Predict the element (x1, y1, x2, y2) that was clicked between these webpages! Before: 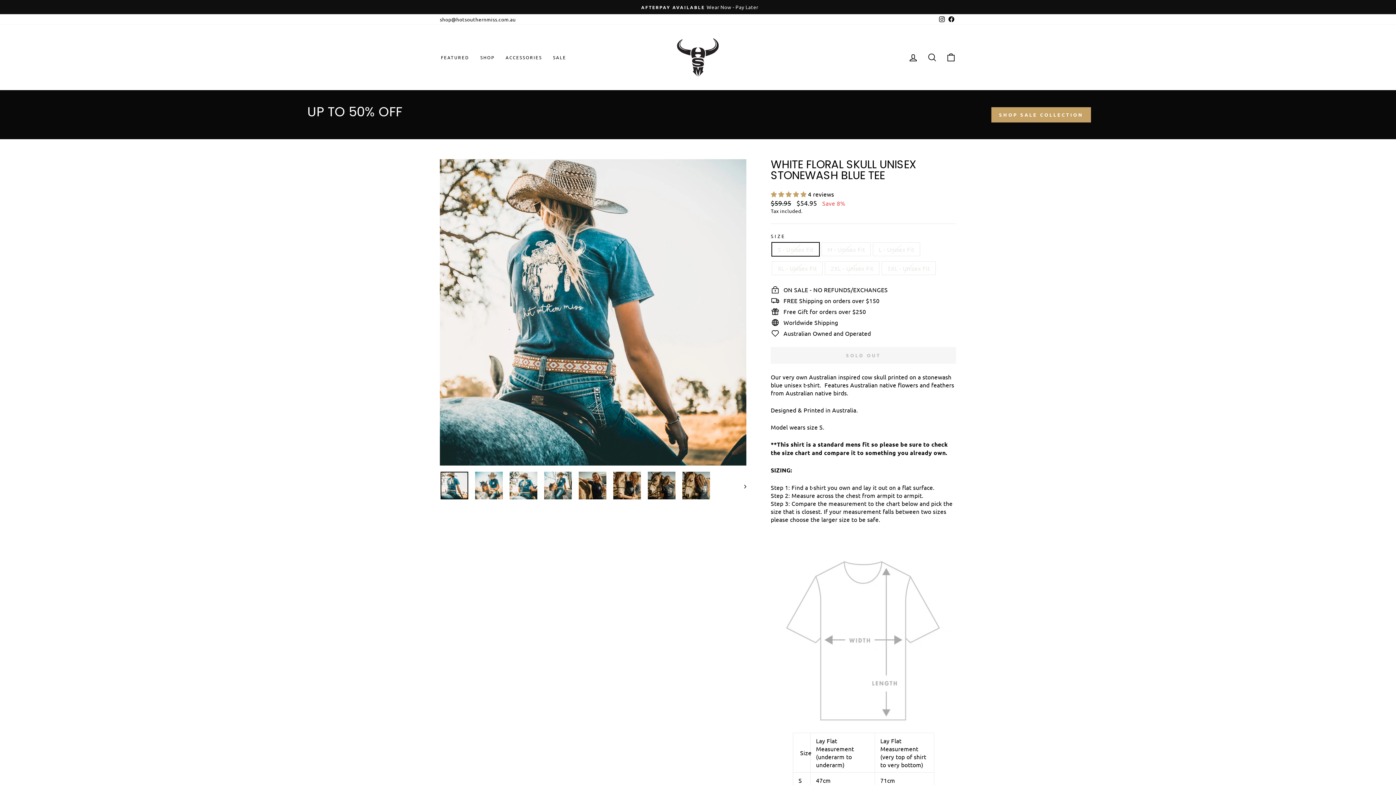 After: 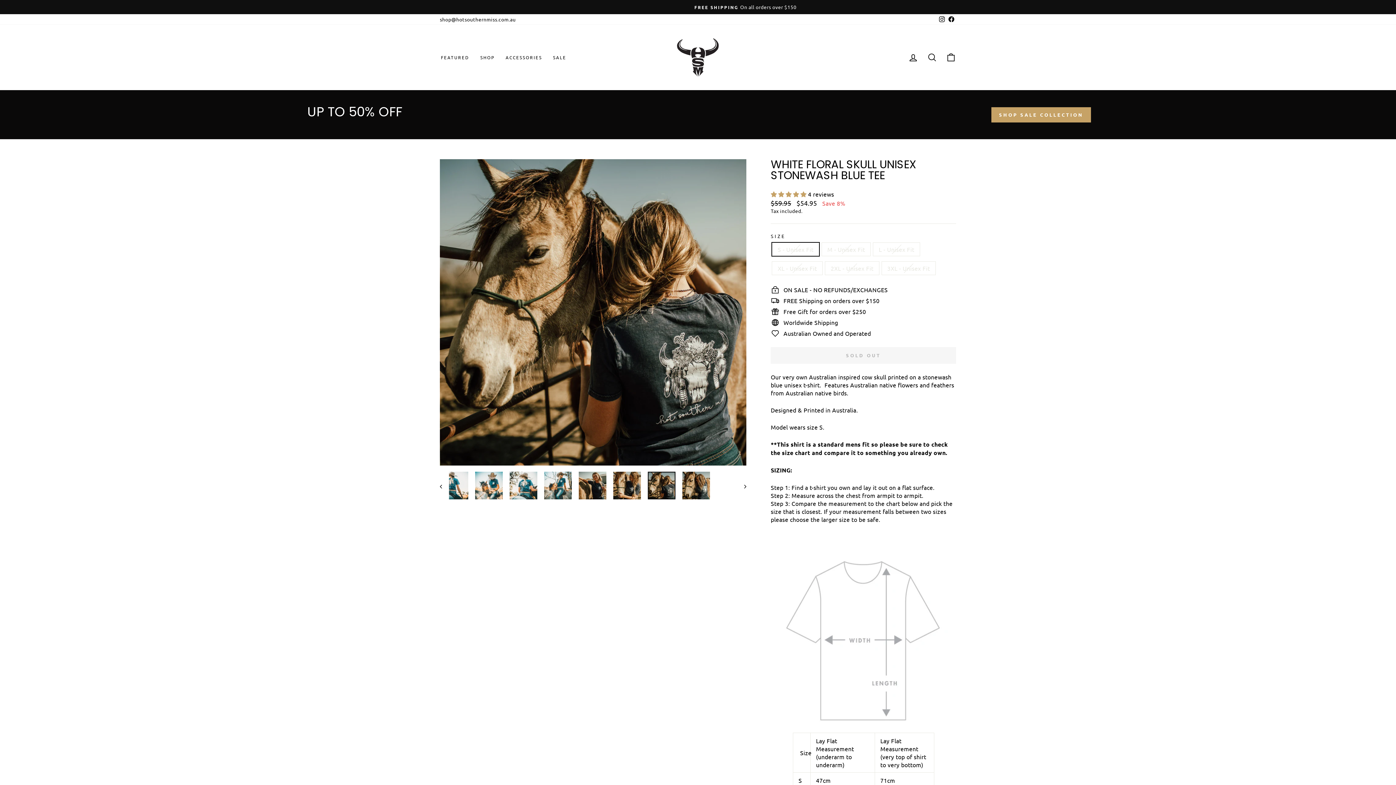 Action: bbox: (648, 471, 675, 499)